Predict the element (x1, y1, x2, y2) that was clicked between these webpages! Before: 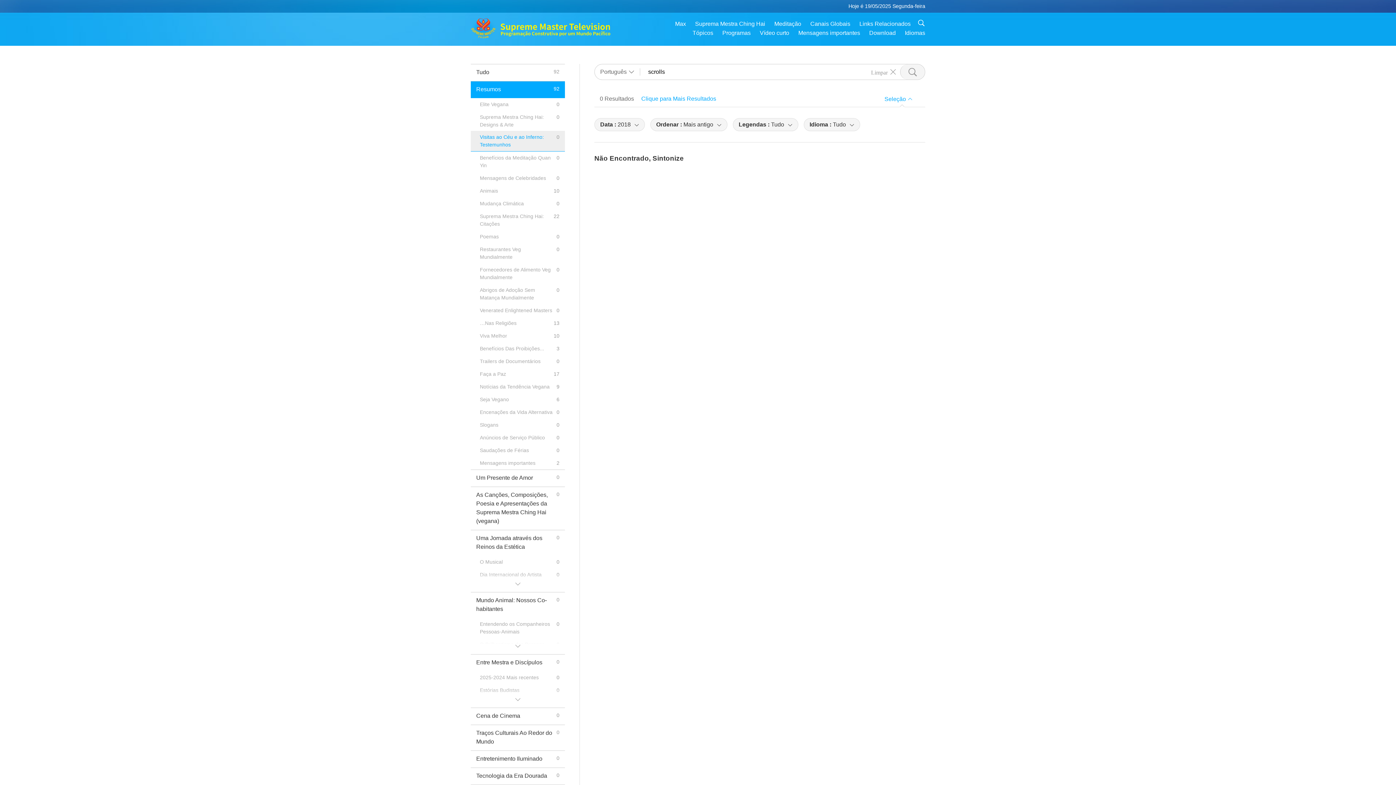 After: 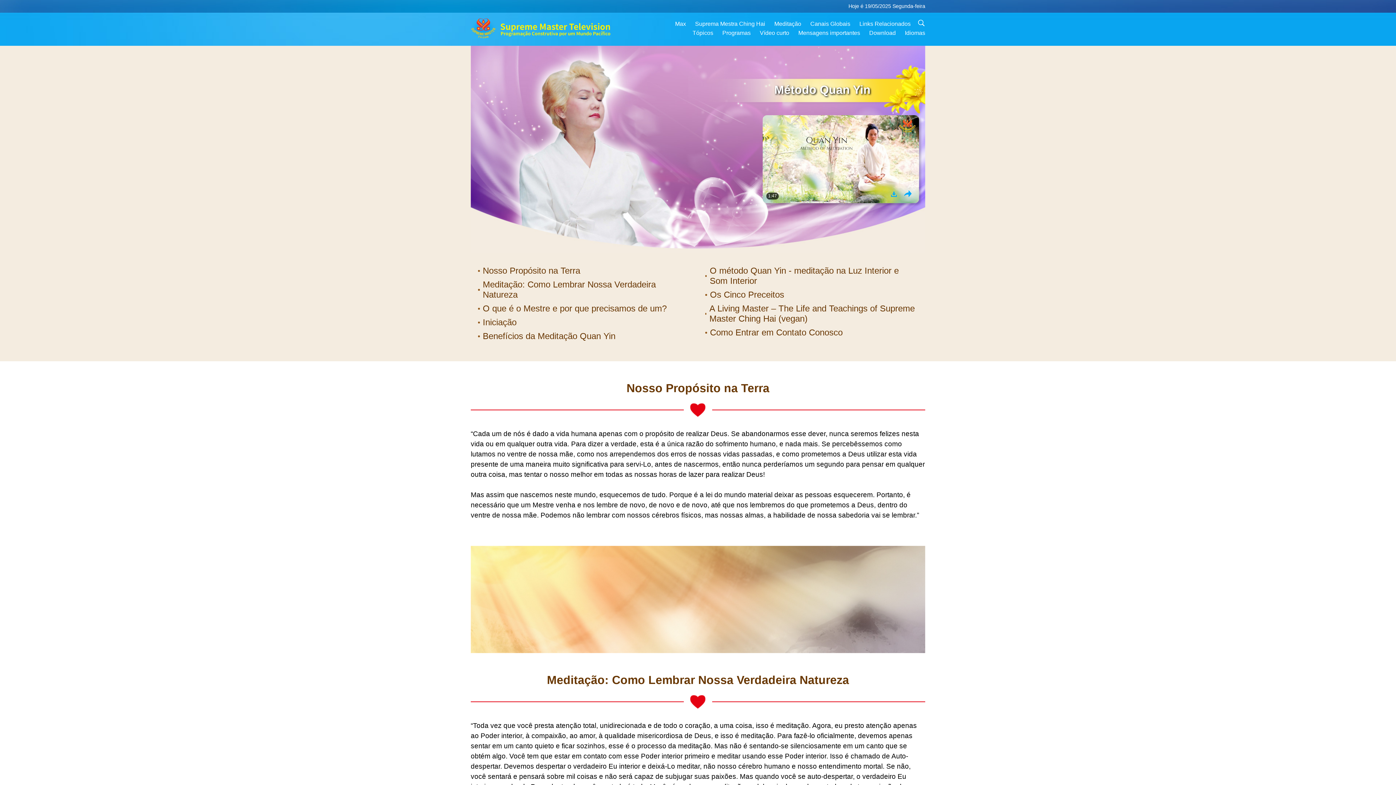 Action: bbox: (774, 20, 801, 26) label: Meditação